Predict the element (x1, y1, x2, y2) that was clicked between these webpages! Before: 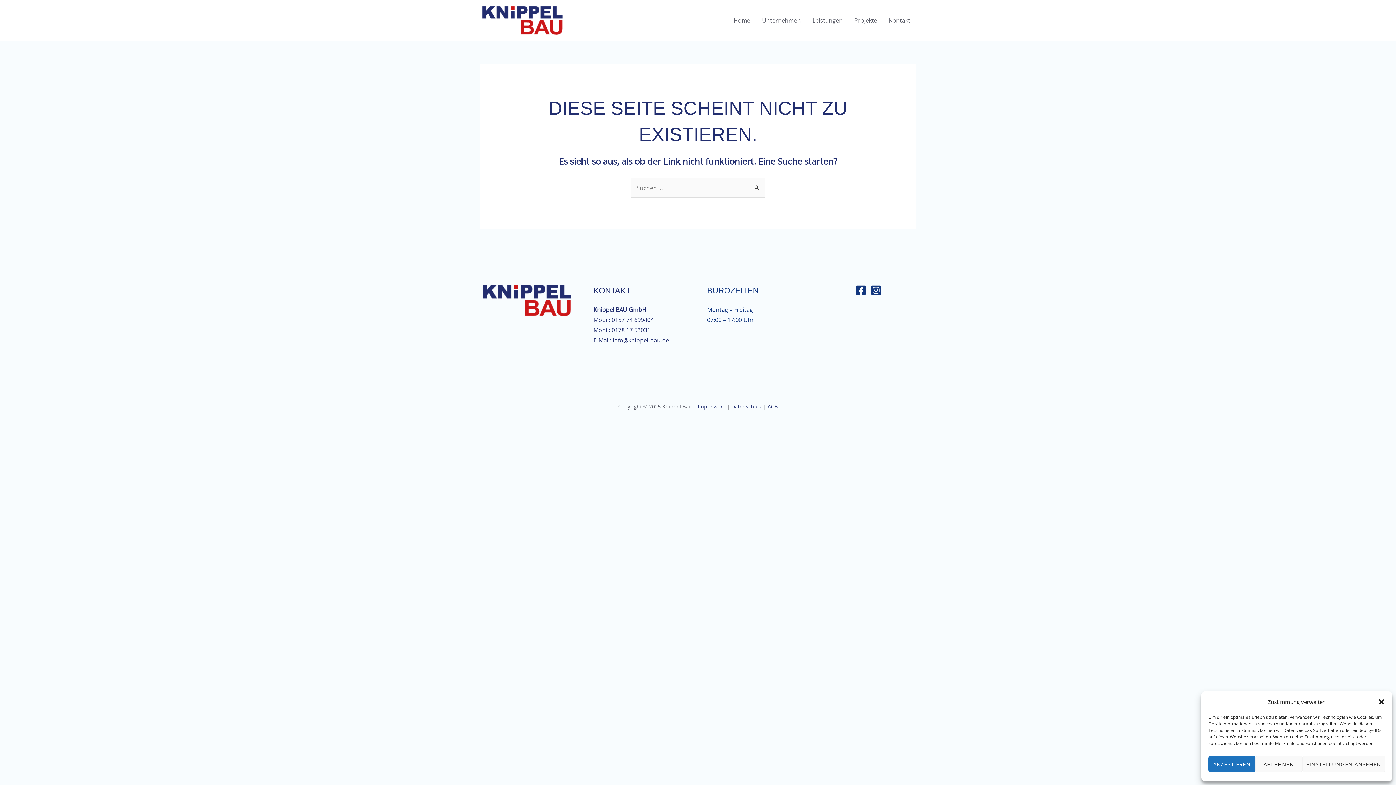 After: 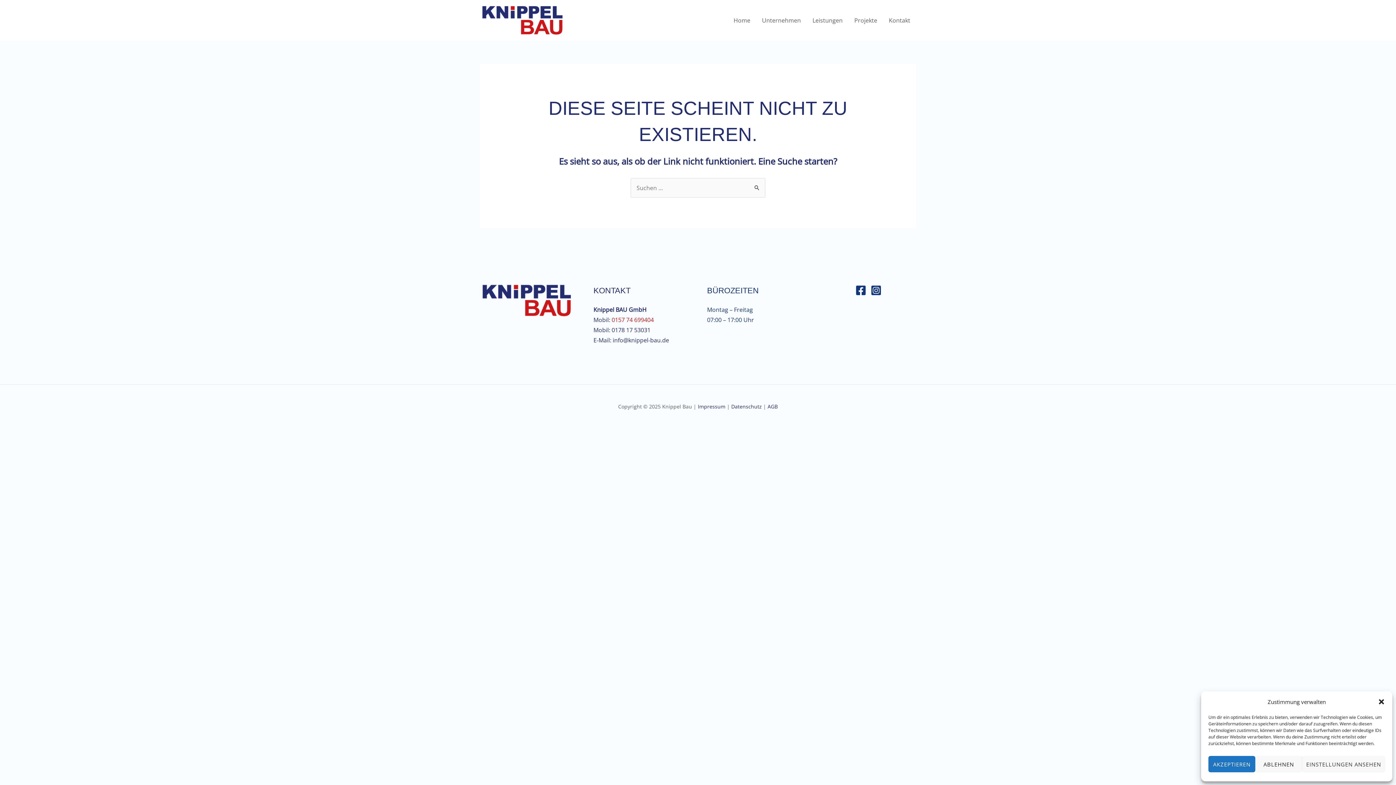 Action: label: 0157 74 699404 bbox: (611, 316, 654, 324)